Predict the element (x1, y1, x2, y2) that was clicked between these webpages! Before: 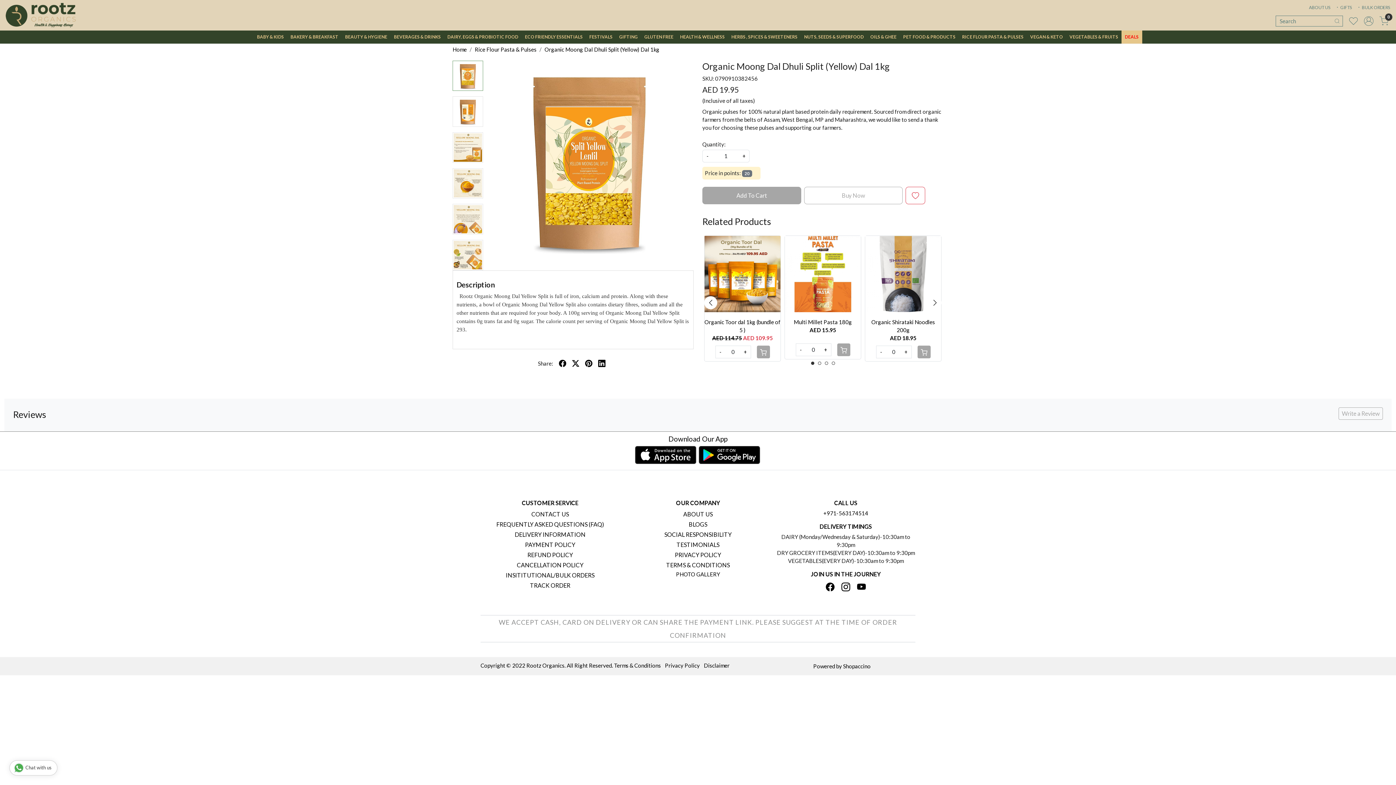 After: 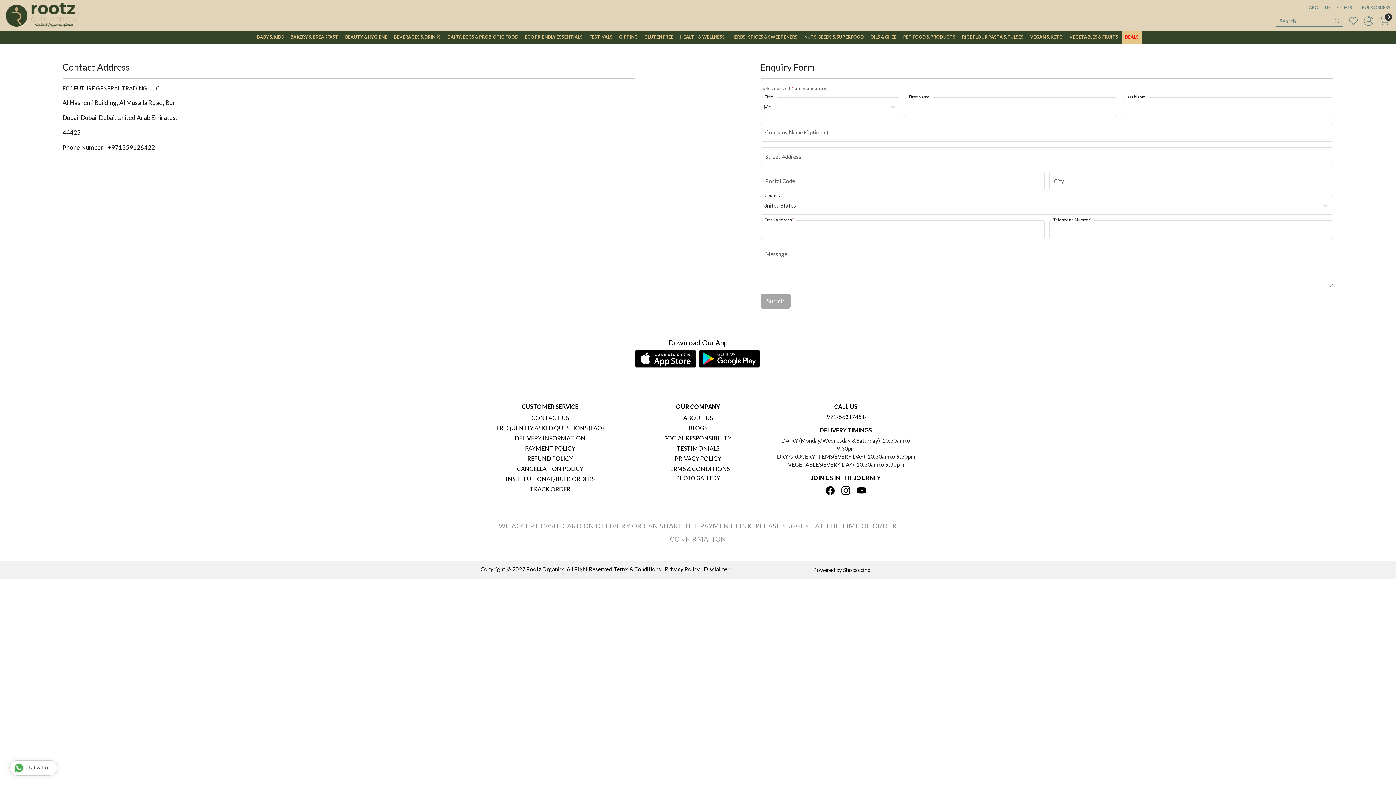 Action: label: CONTACT US bbox: (480, 509, 619, 519)